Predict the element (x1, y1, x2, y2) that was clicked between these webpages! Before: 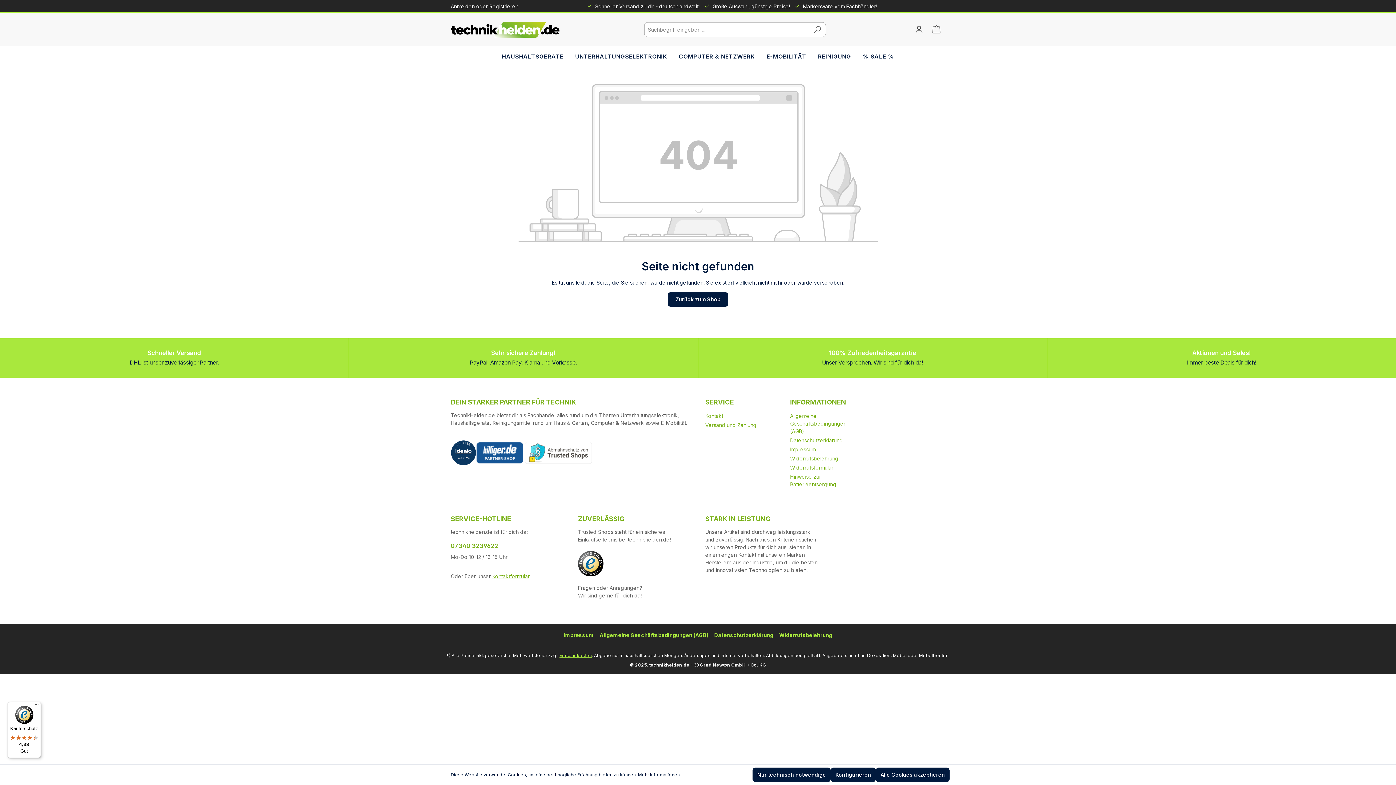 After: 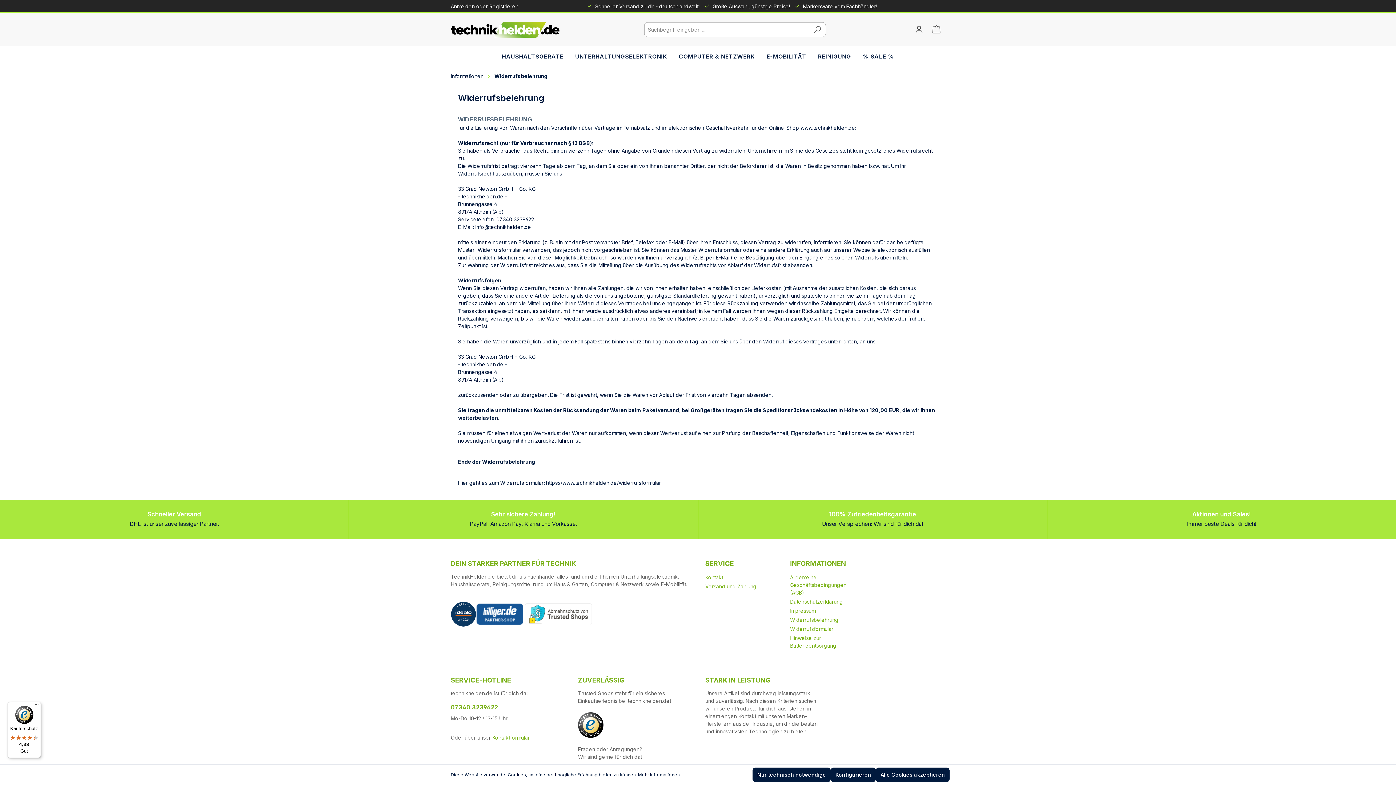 Action: bbox: (779, 629, 832, 641) label: Widerrufsbelehrung